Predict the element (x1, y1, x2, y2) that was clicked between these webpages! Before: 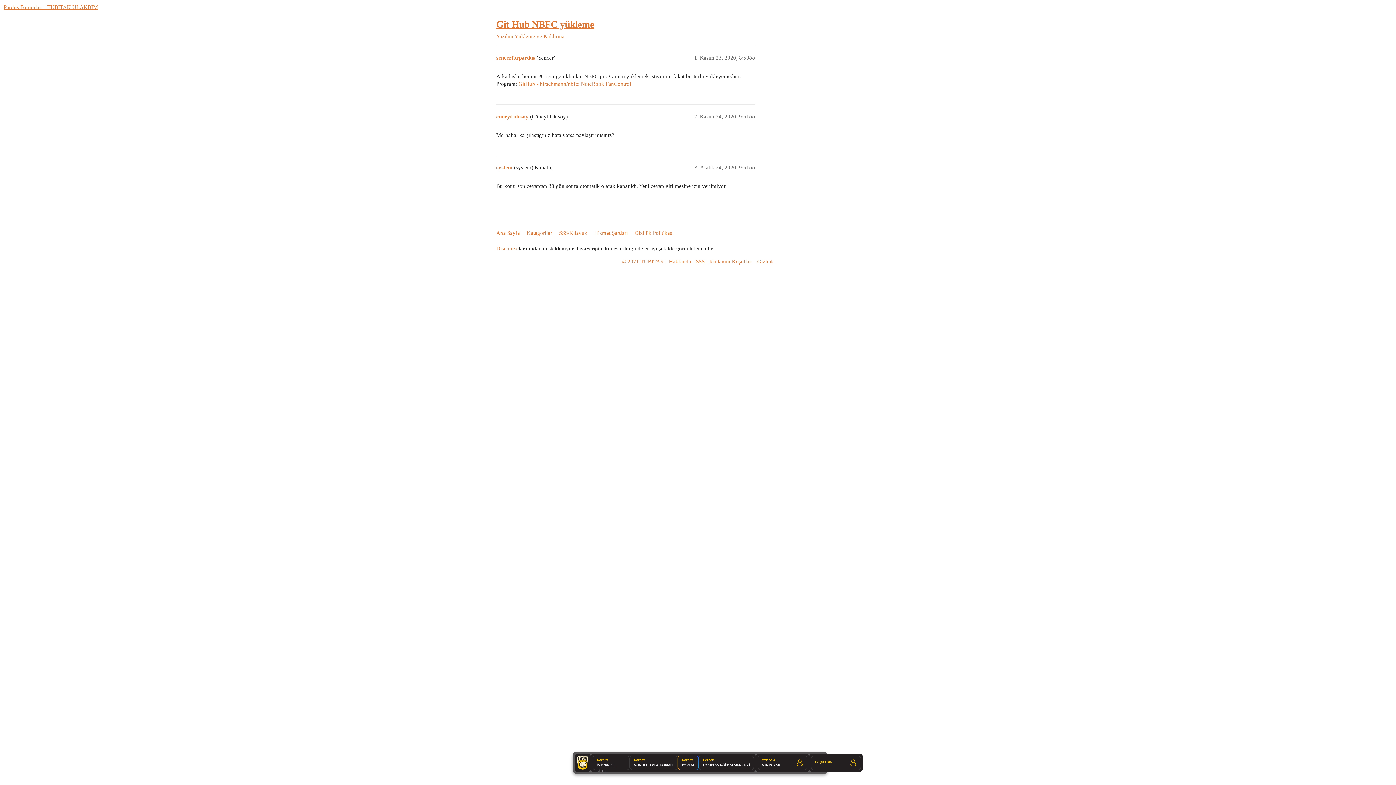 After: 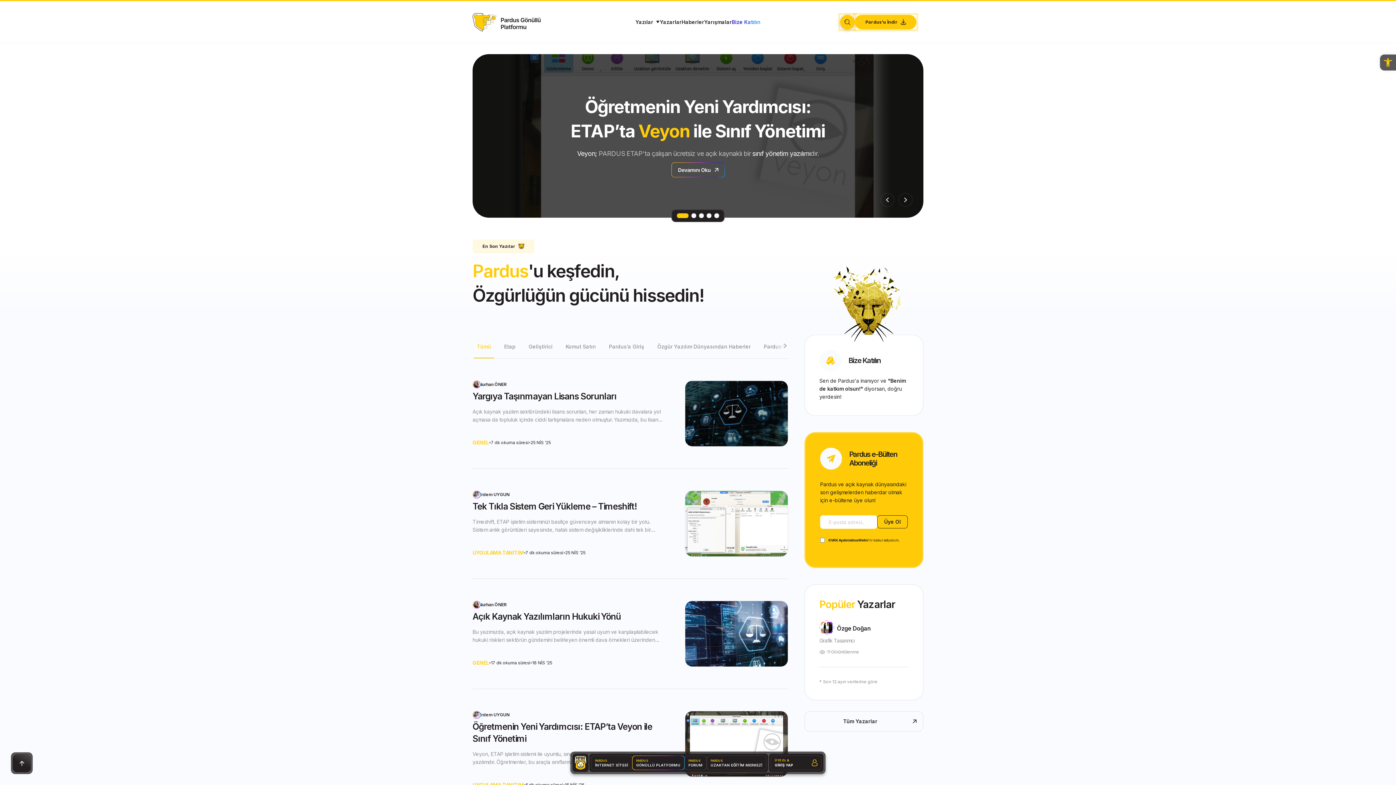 Action: label: GÖNÜLLÜ PLATFORMU bbox: (629, 756, 677, 770)